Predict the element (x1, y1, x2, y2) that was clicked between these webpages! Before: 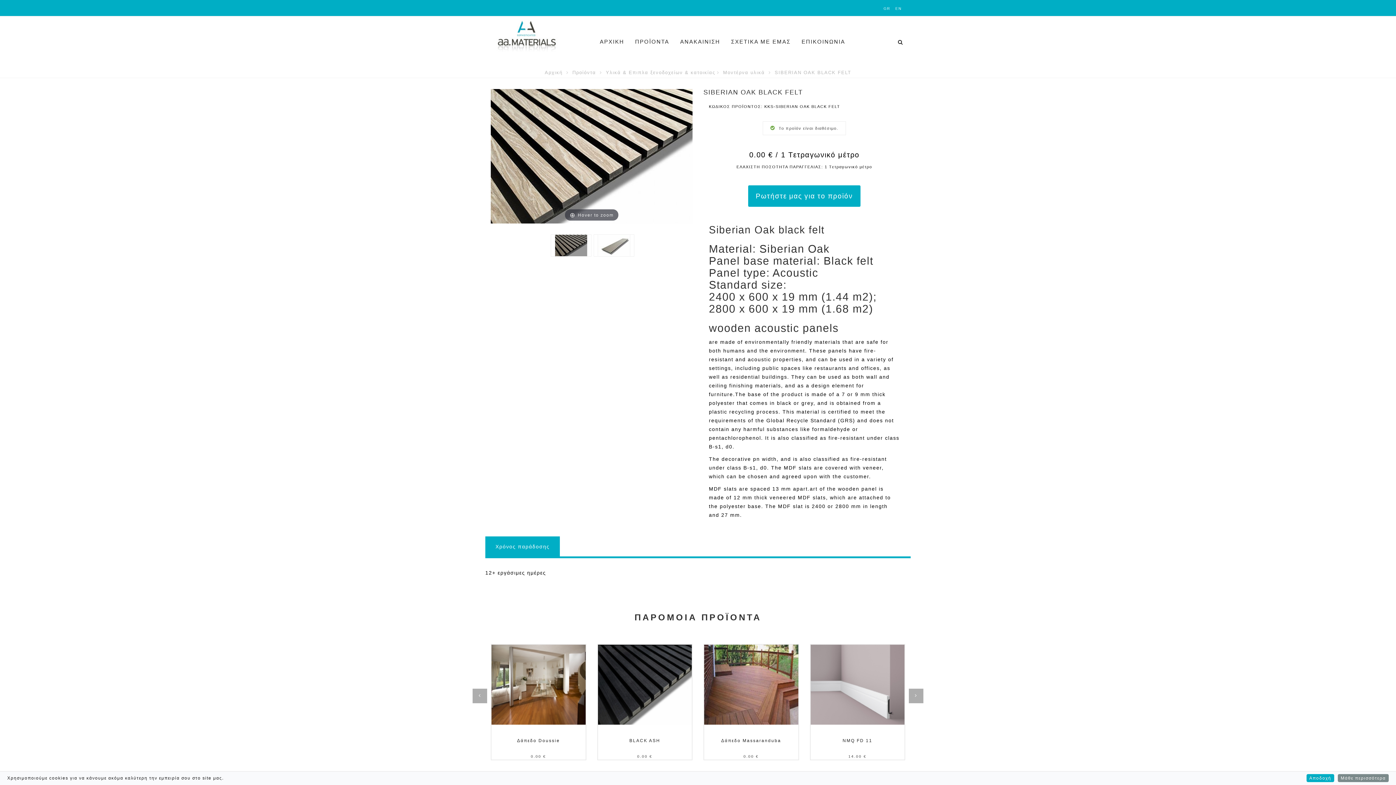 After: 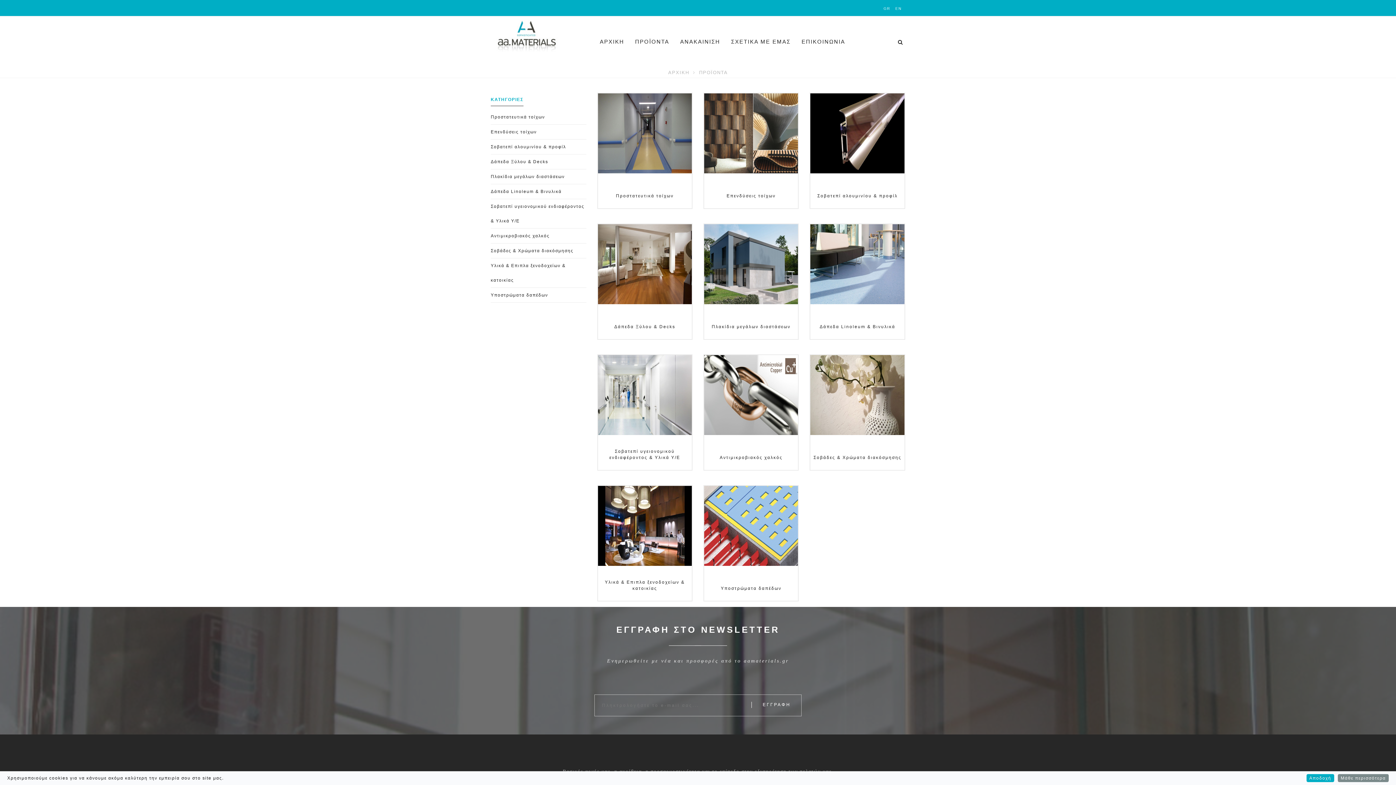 Action: label: Προϊόντα bbox: (572, 69, 596, 75)